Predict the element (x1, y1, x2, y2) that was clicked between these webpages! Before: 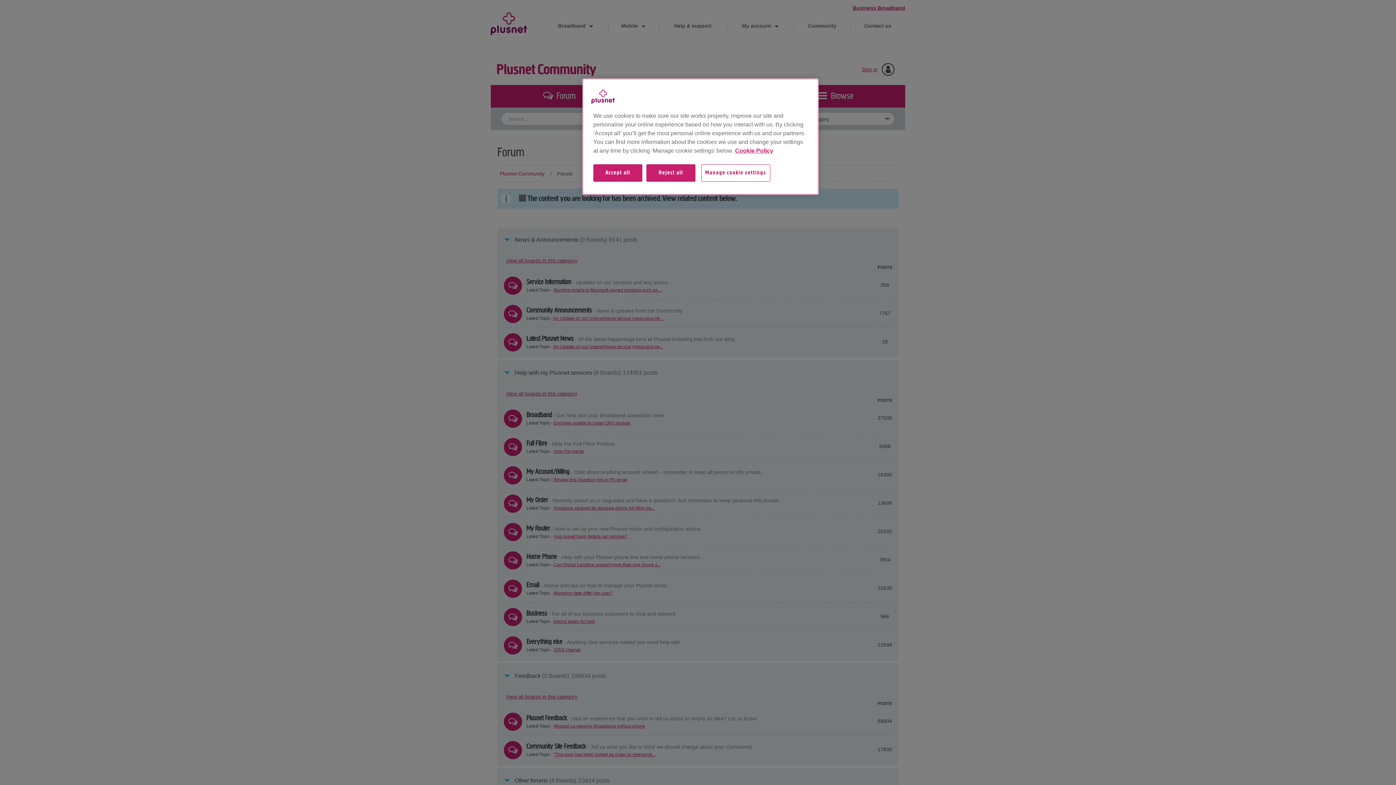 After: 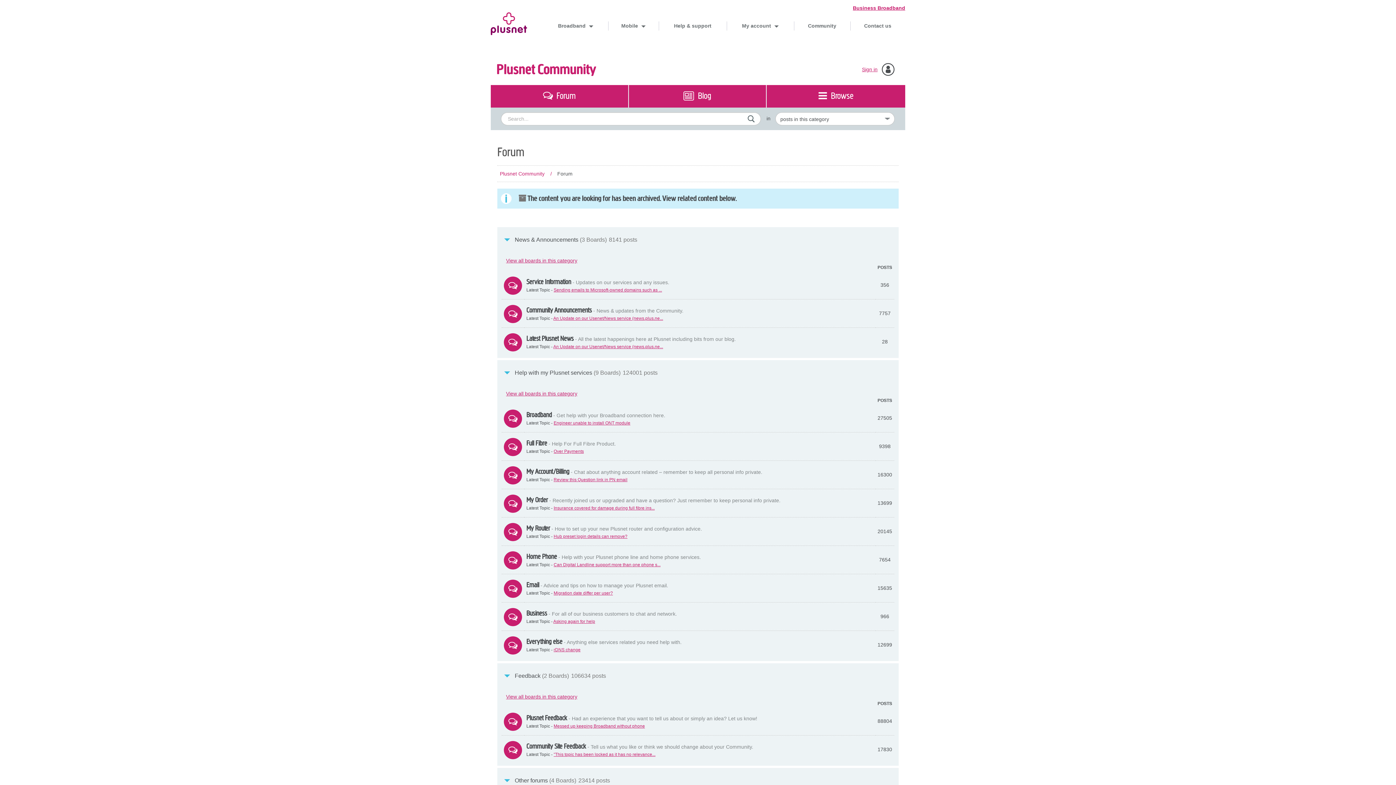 Action: label: Reject all bbox: (646, 164, 695, 189)